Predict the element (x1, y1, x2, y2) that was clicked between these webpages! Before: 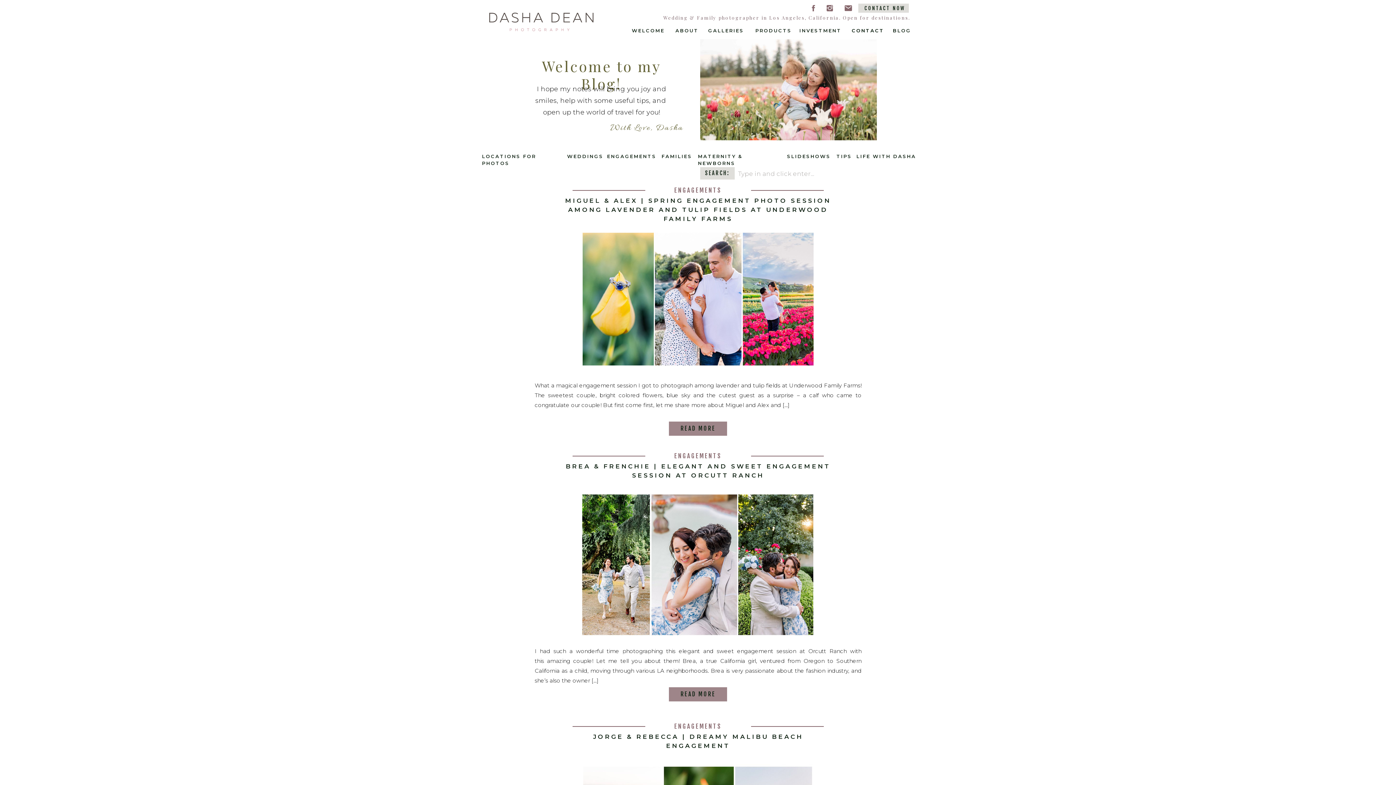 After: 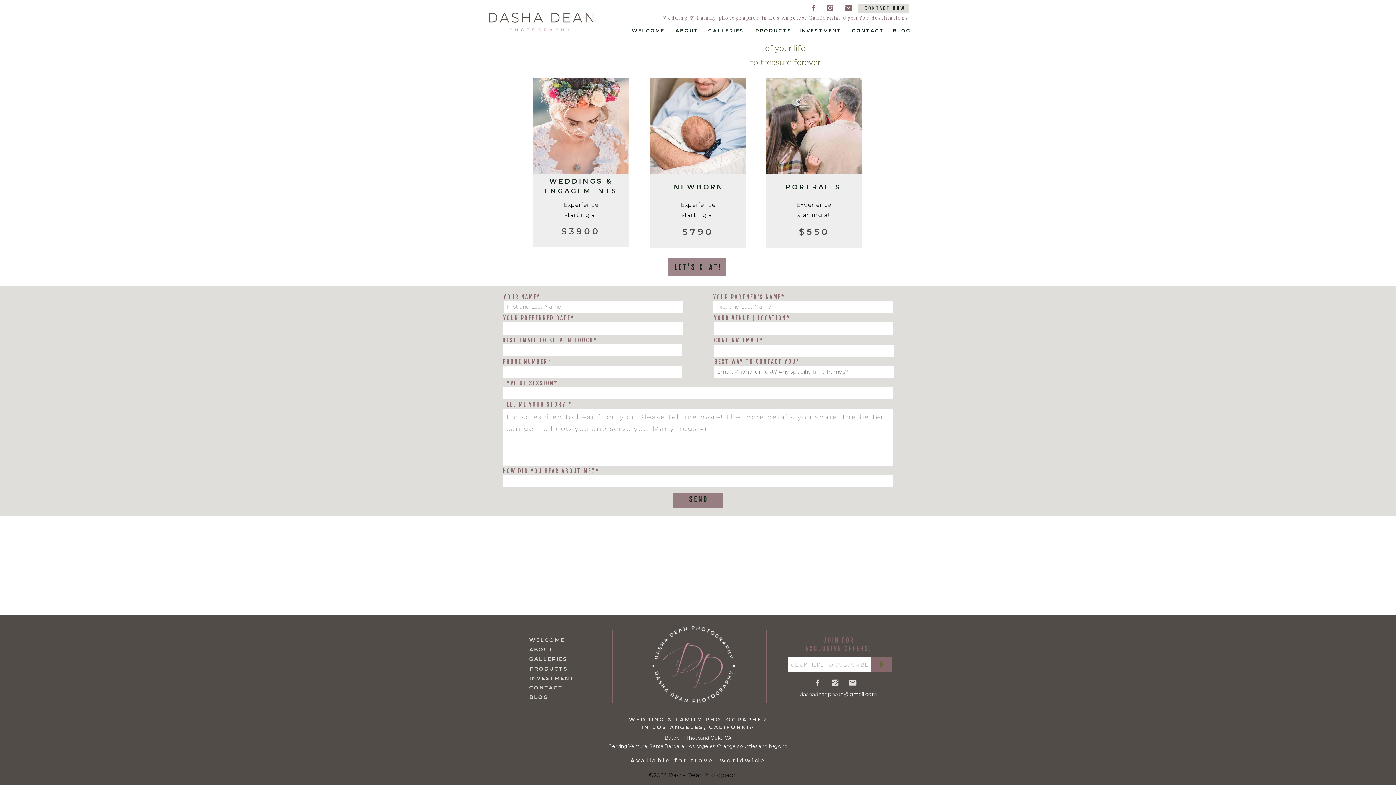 Action: label: CONTACT bbox: (852, 27, 885, 33)